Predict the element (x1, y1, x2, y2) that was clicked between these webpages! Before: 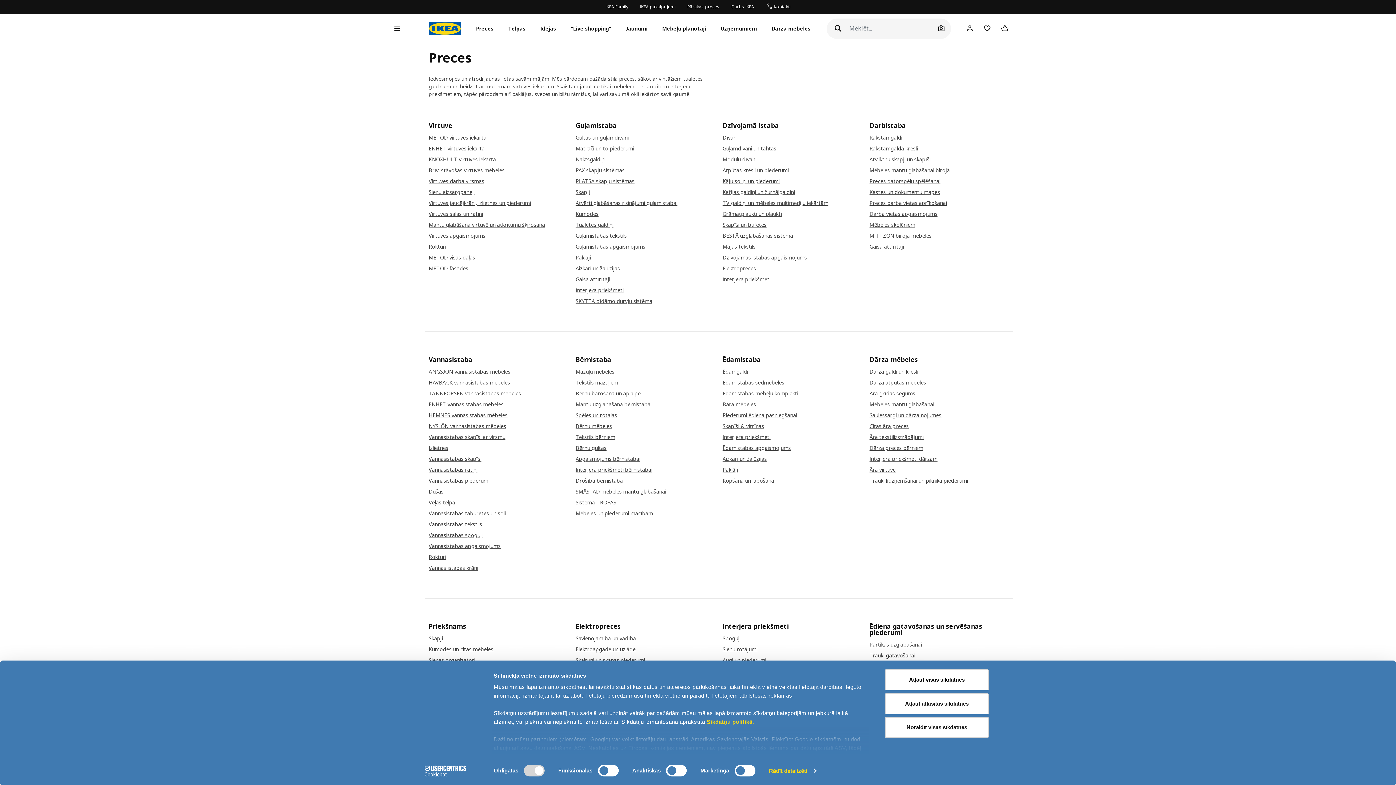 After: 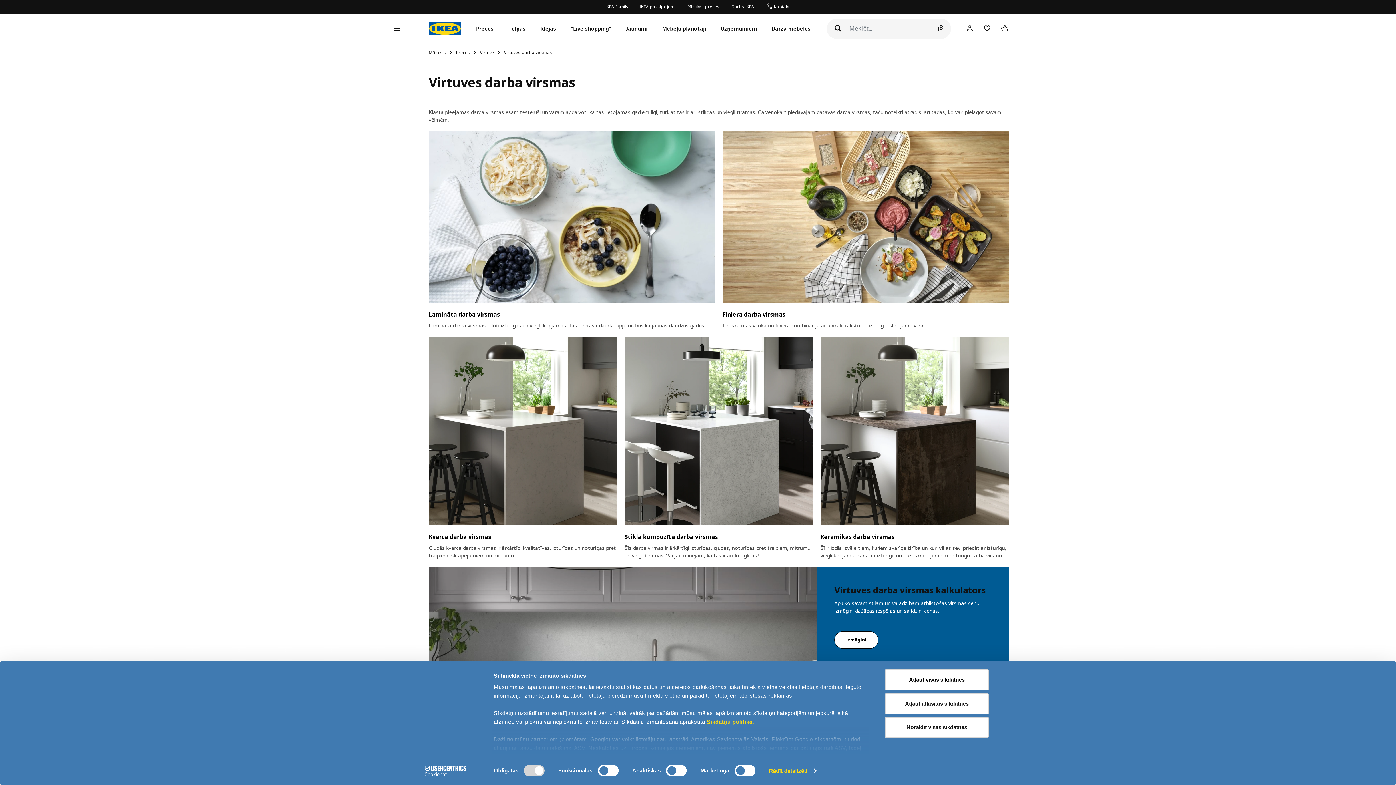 Action: label: Virtuves darba virsmas bbox: (428, 178, 568, 184)